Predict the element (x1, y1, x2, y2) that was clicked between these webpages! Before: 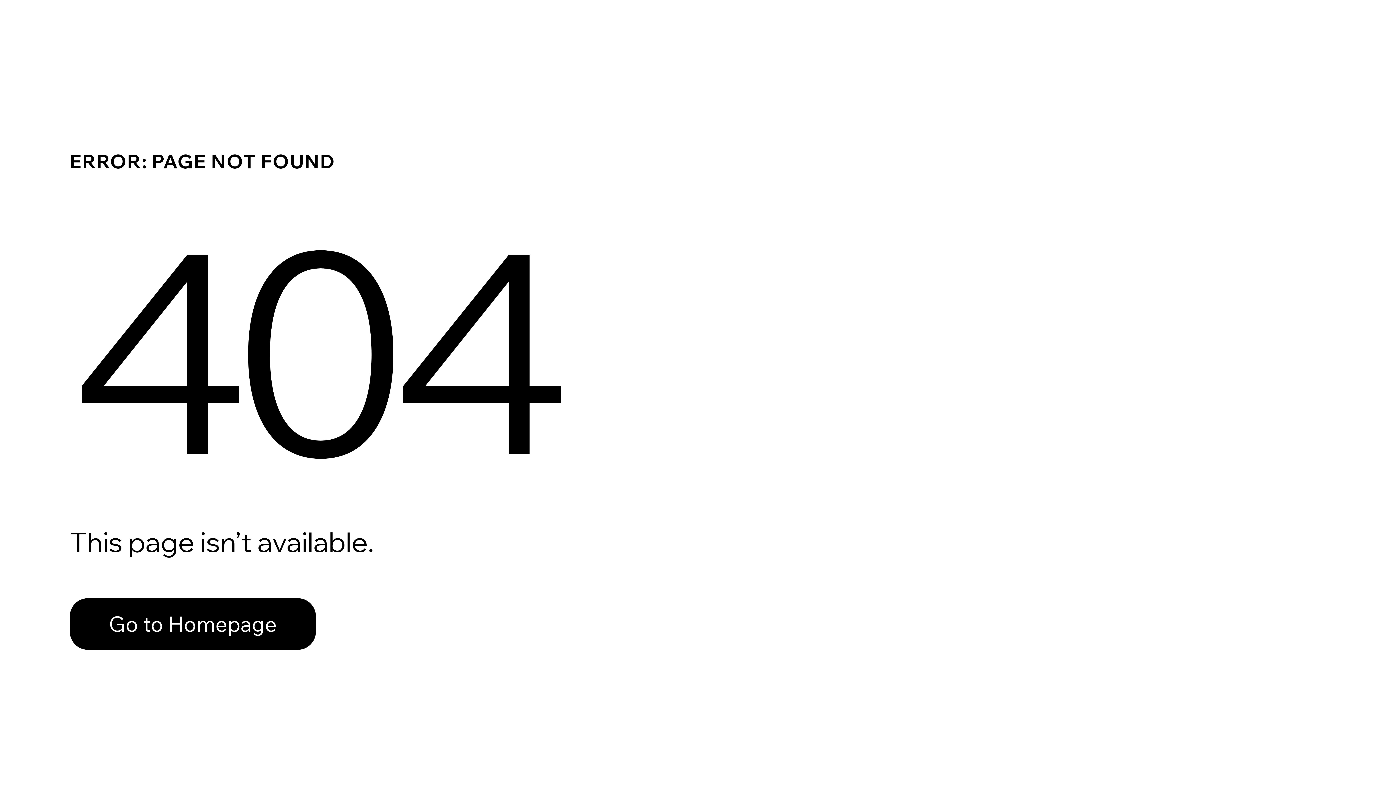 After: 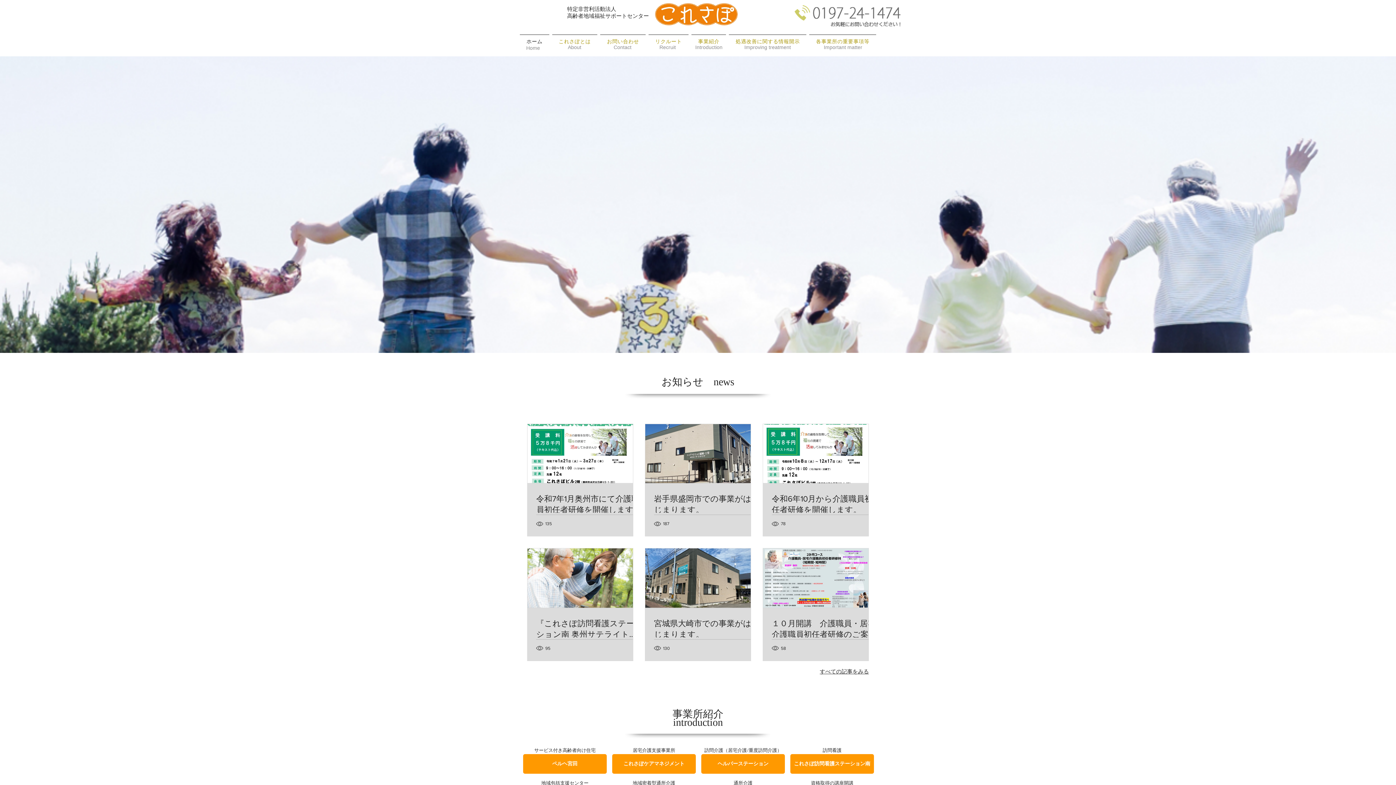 Action: label: Go to Homepage bbox: (69, 582, 768, 659)